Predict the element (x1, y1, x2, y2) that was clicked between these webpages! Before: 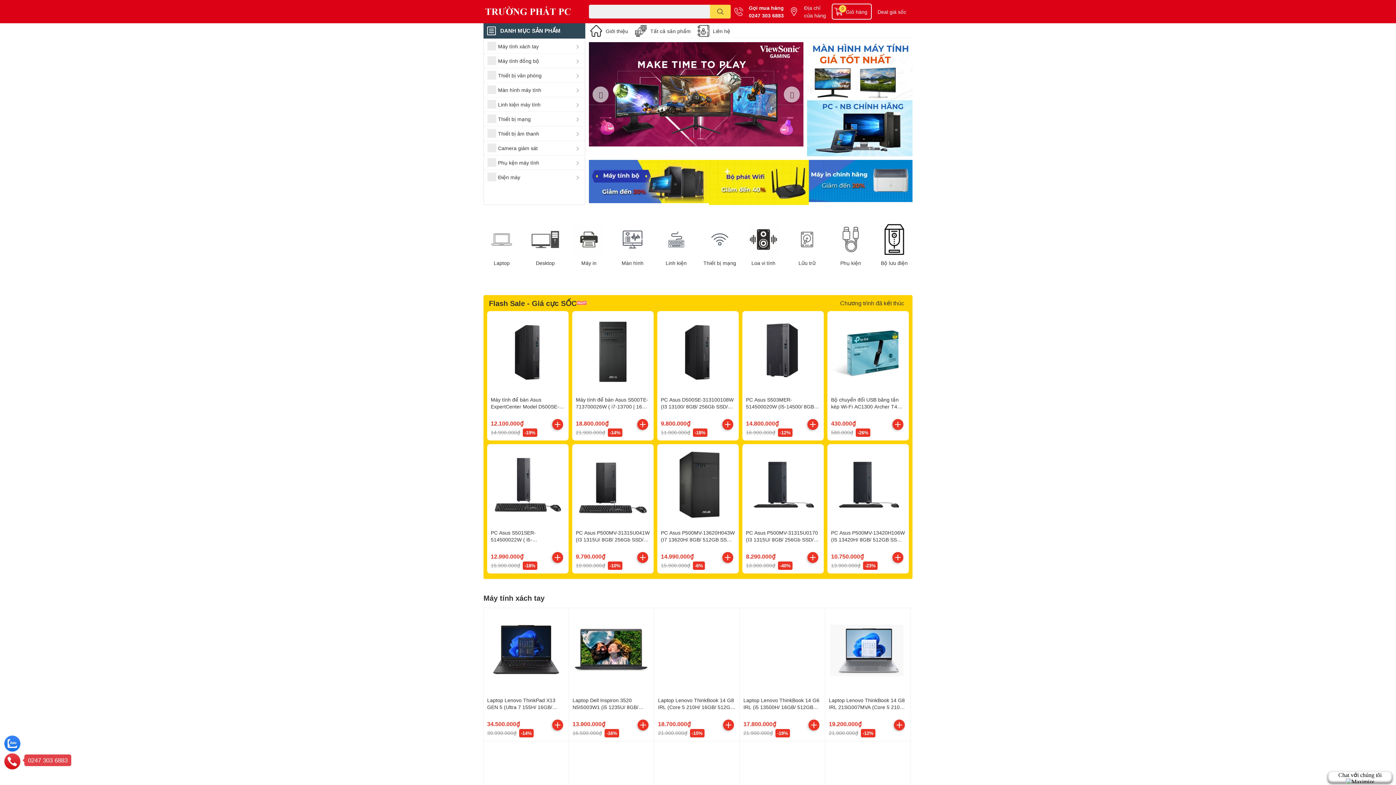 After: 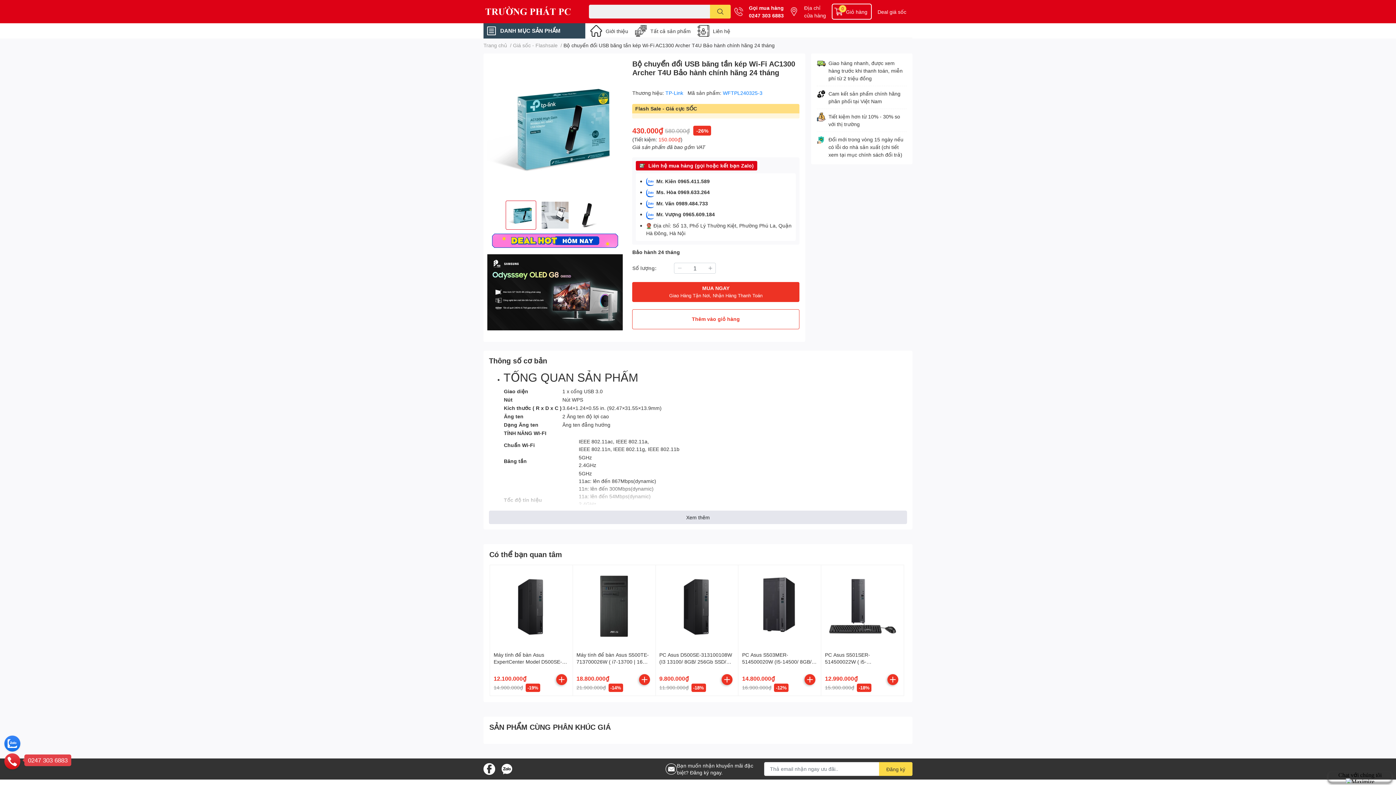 Action: bbox: (830, 314, 906, 389)